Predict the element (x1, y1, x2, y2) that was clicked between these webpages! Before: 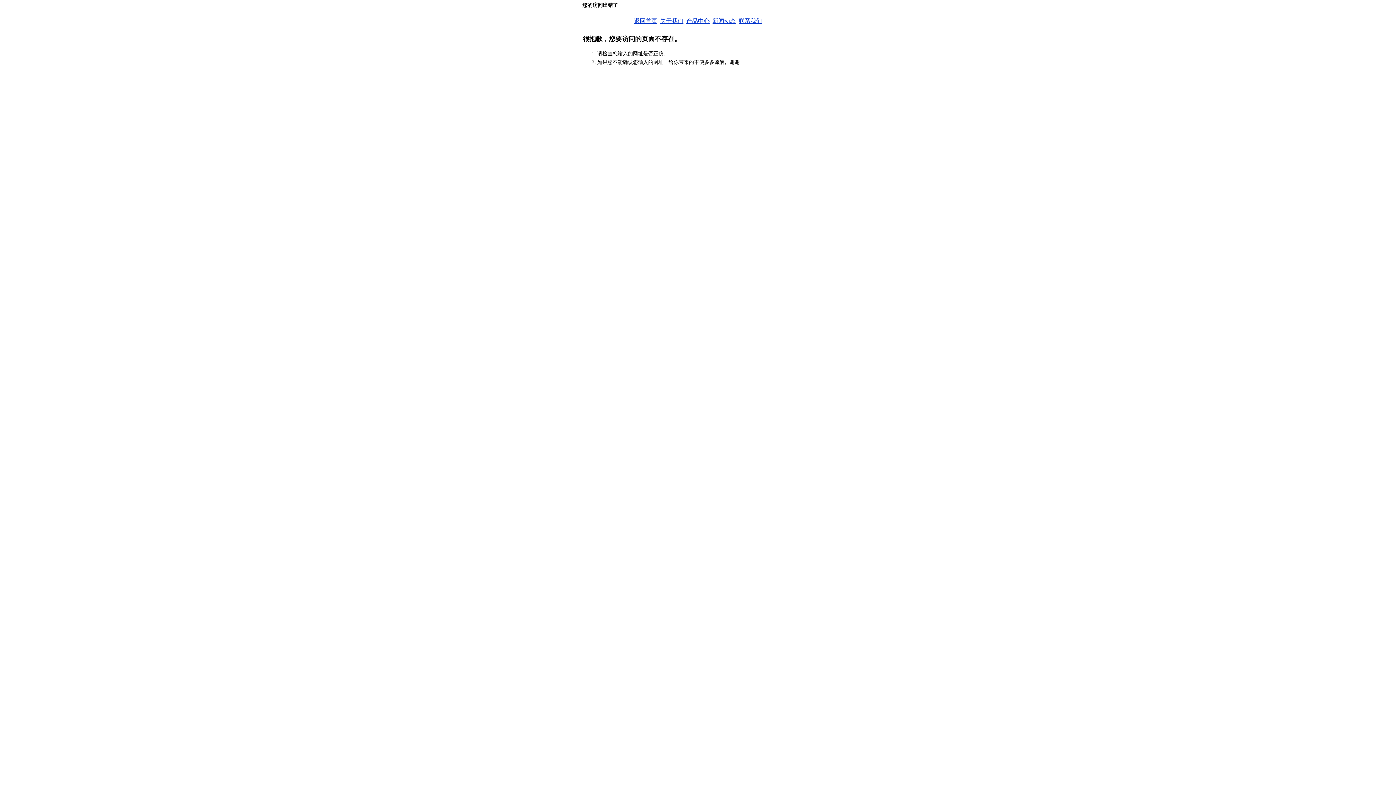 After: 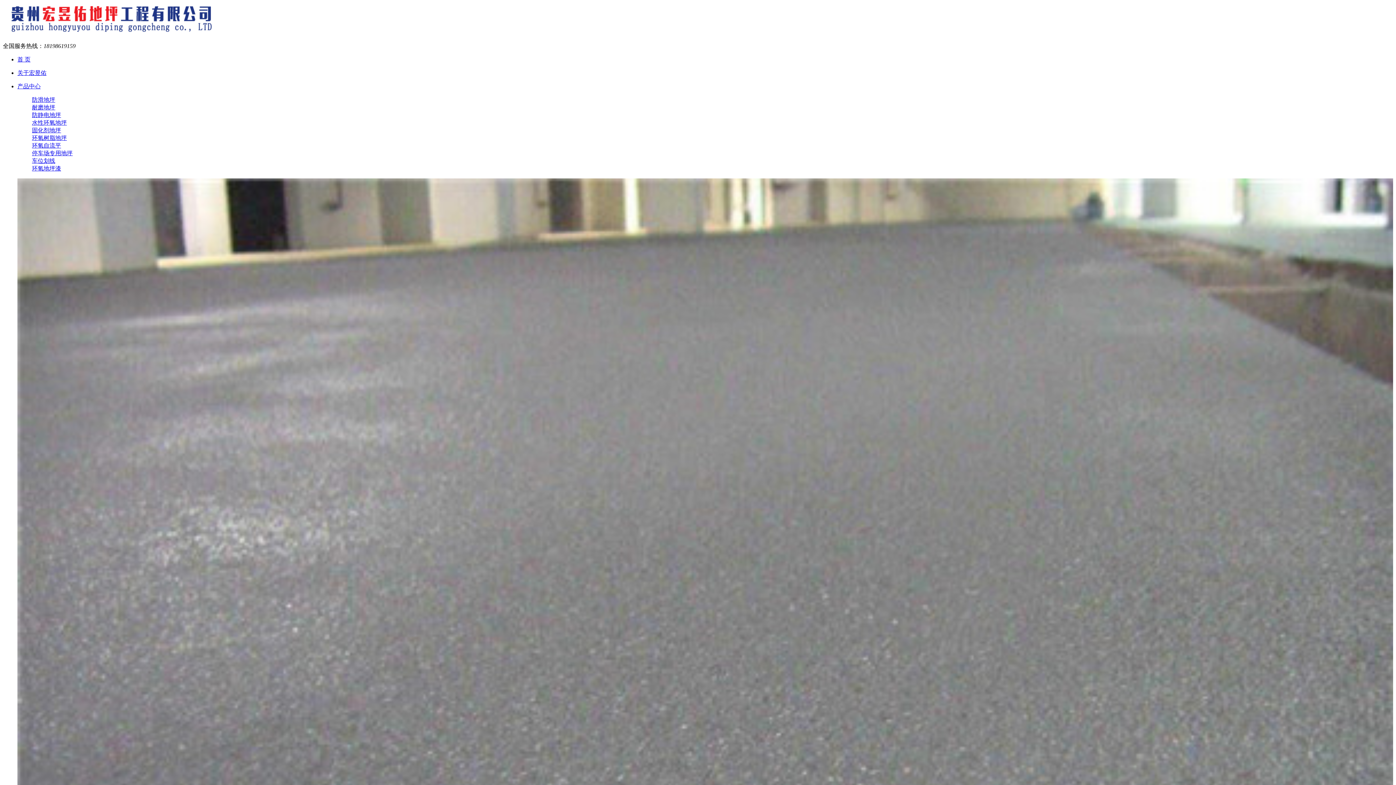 Action: label: 联系我们 bbox: (738, 17, 762, 24)